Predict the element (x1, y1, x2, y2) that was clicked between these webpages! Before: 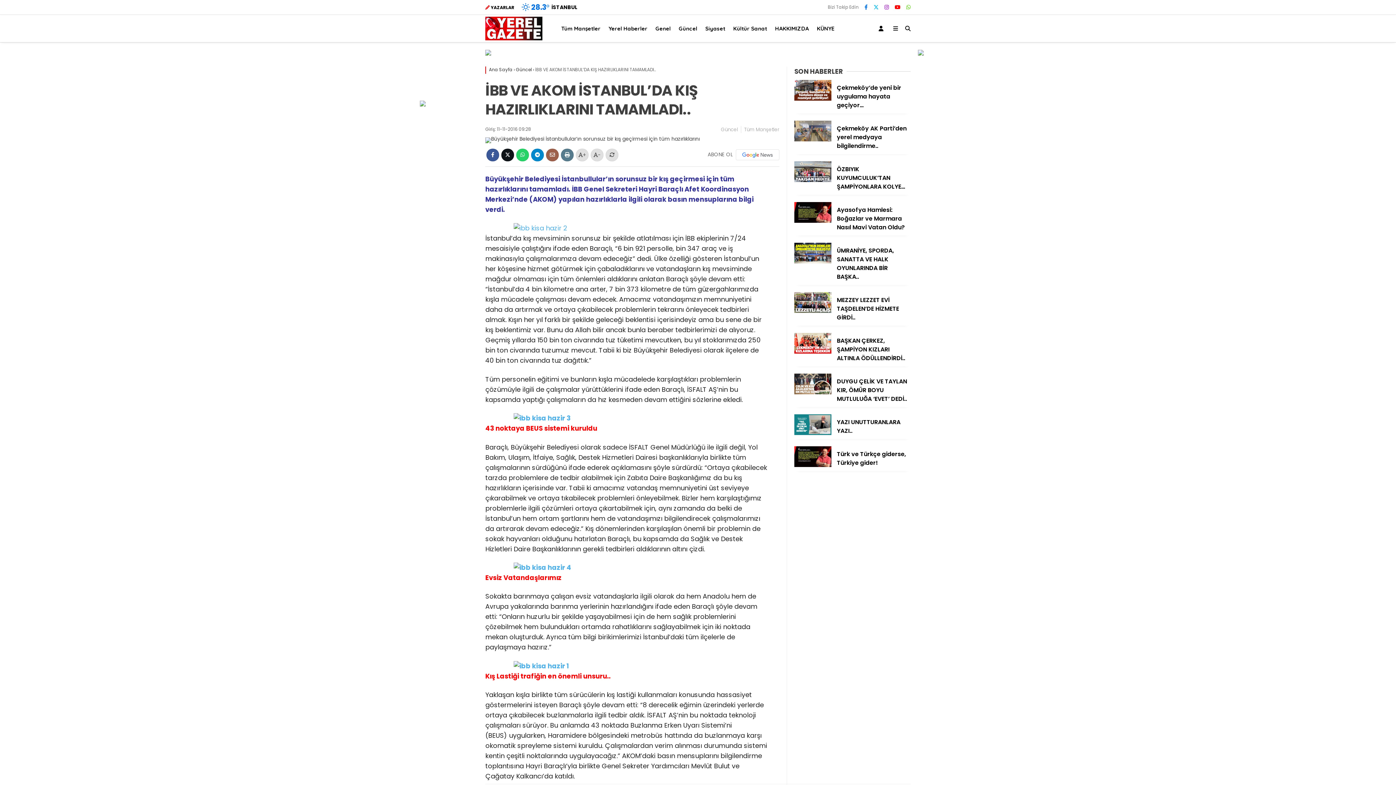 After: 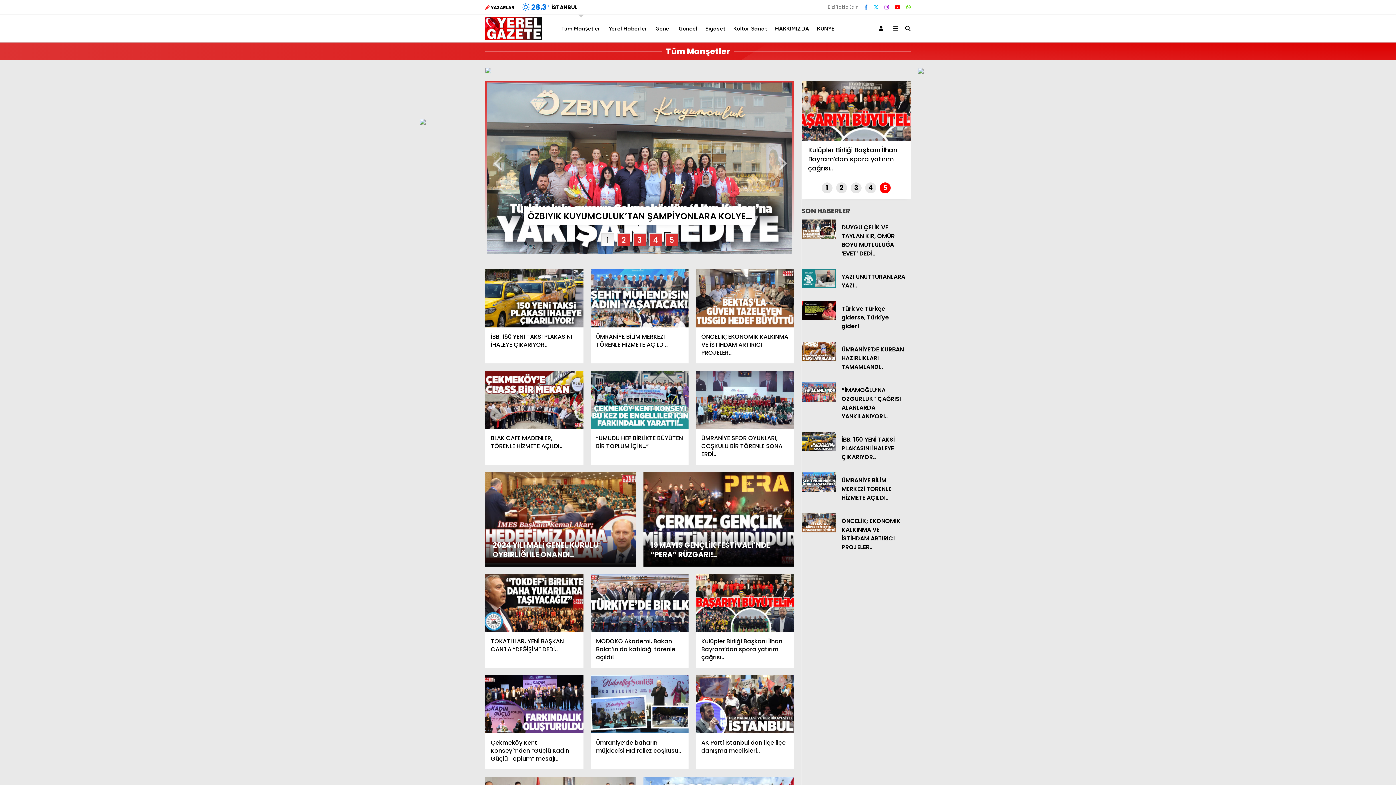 Action: bbox: (561, 14, 601, 42) label: Tüm Manşetler